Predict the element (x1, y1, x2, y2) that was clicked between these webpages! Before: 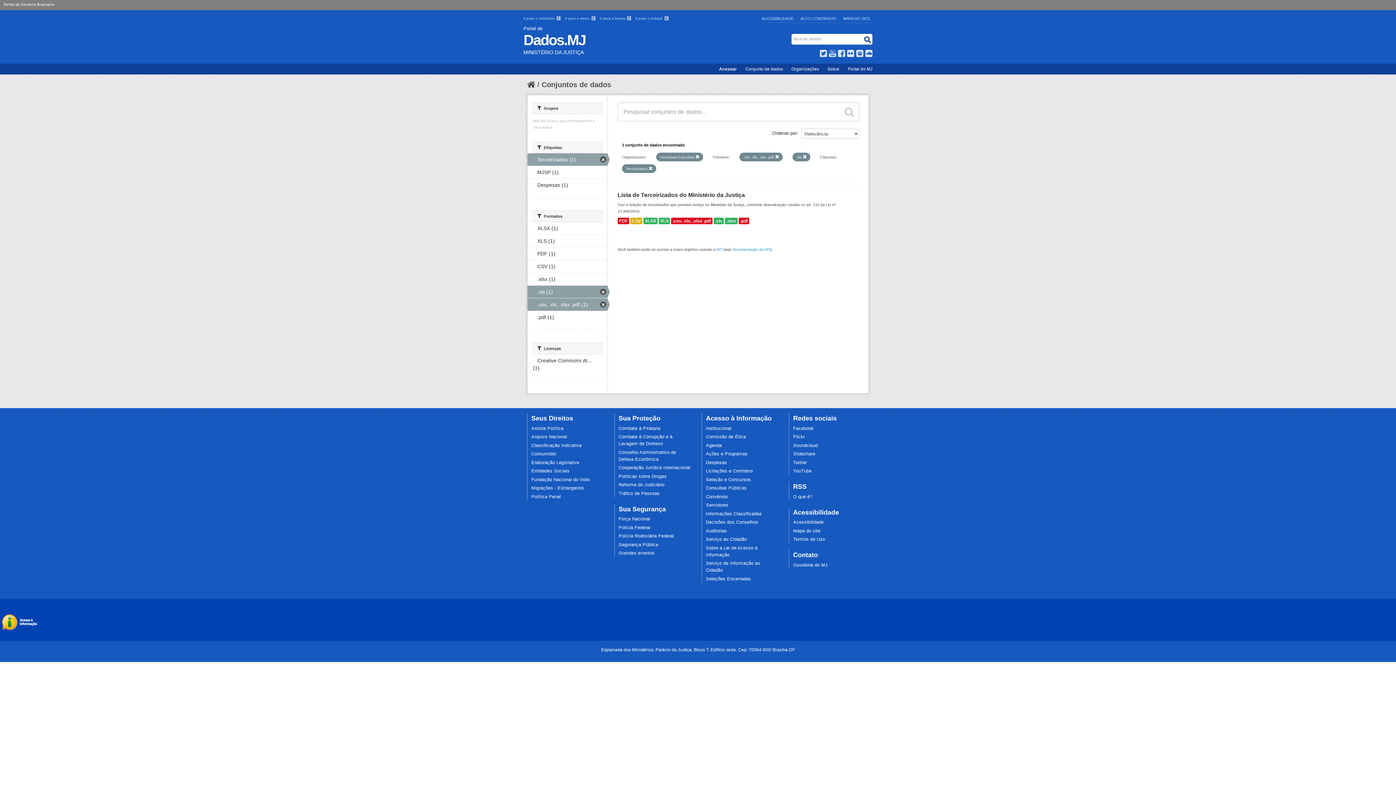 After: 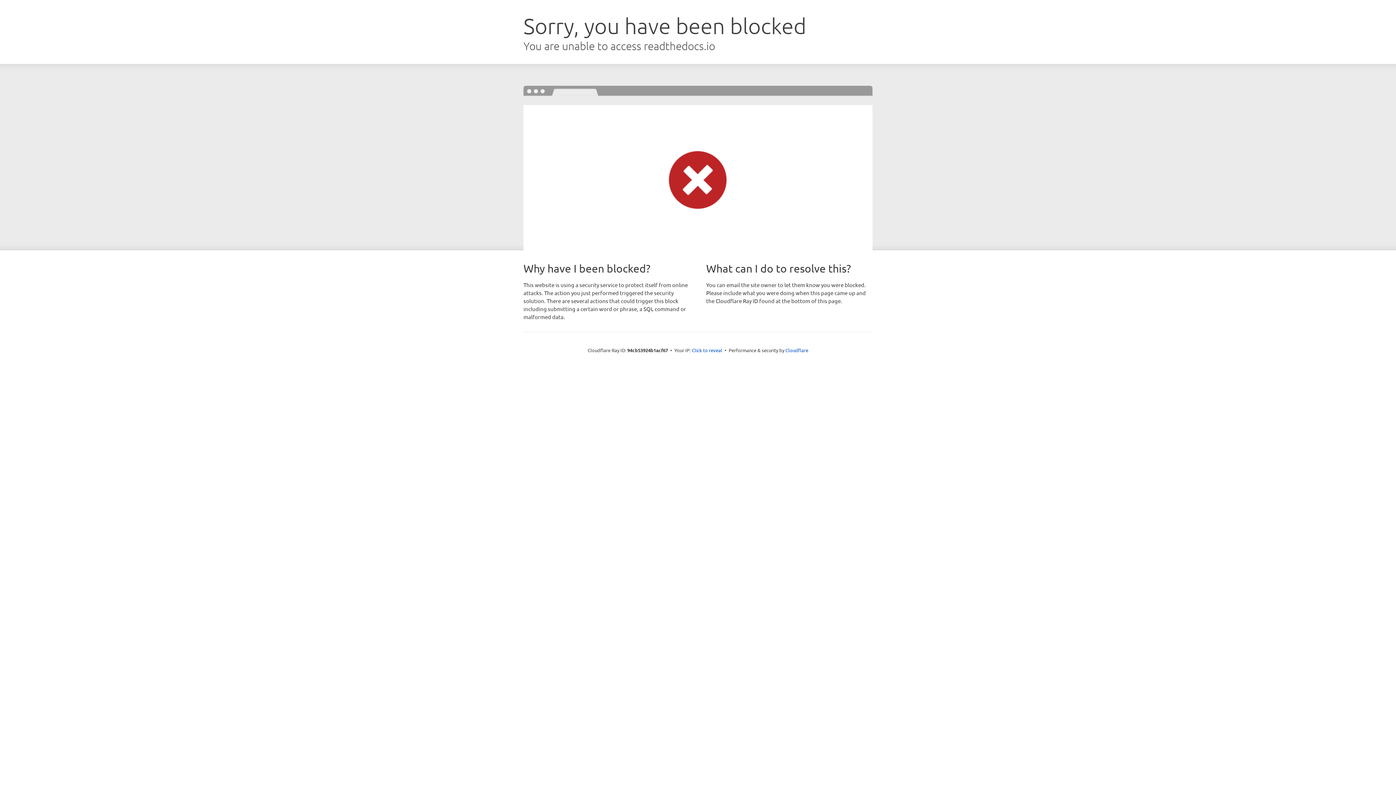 Action: bbox: (732, 247, 770, 251) label: Documentação da API